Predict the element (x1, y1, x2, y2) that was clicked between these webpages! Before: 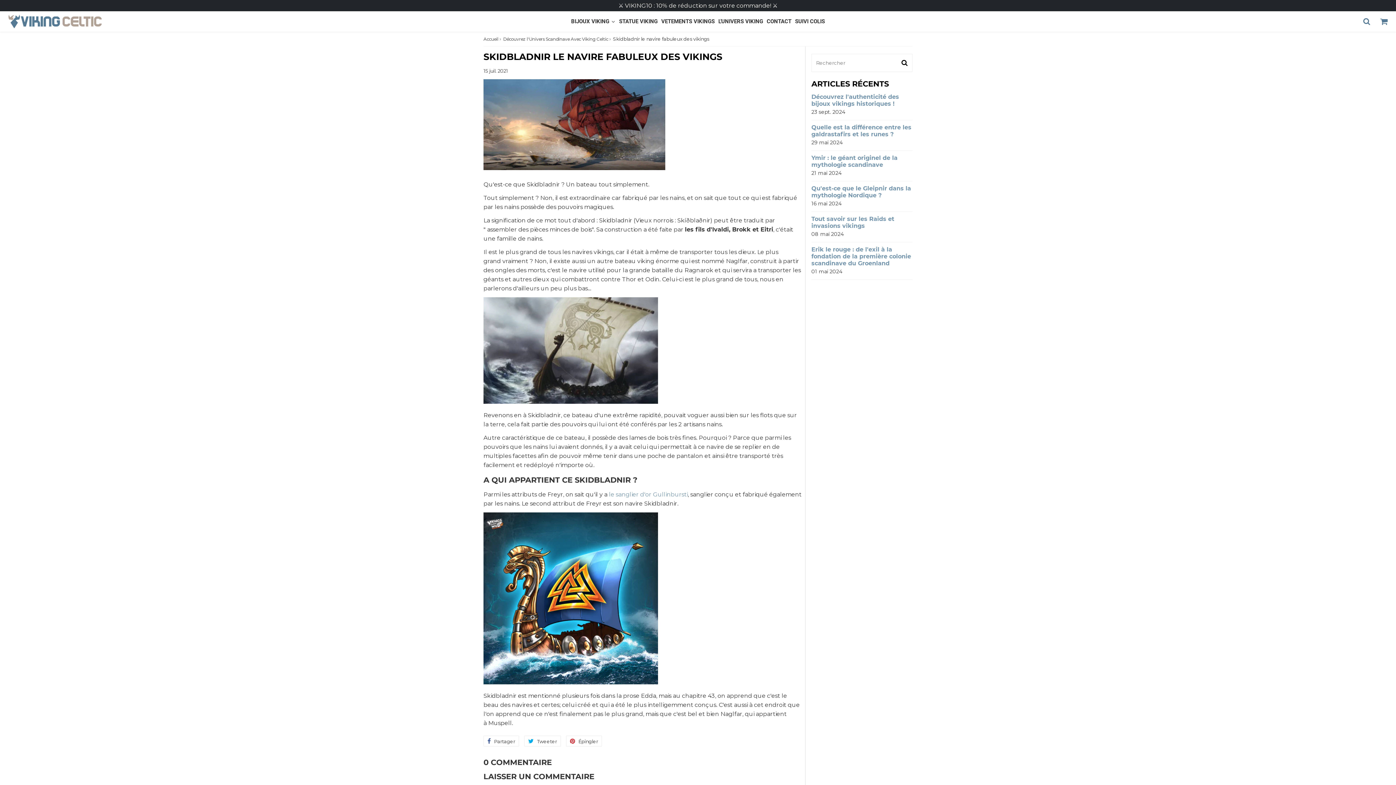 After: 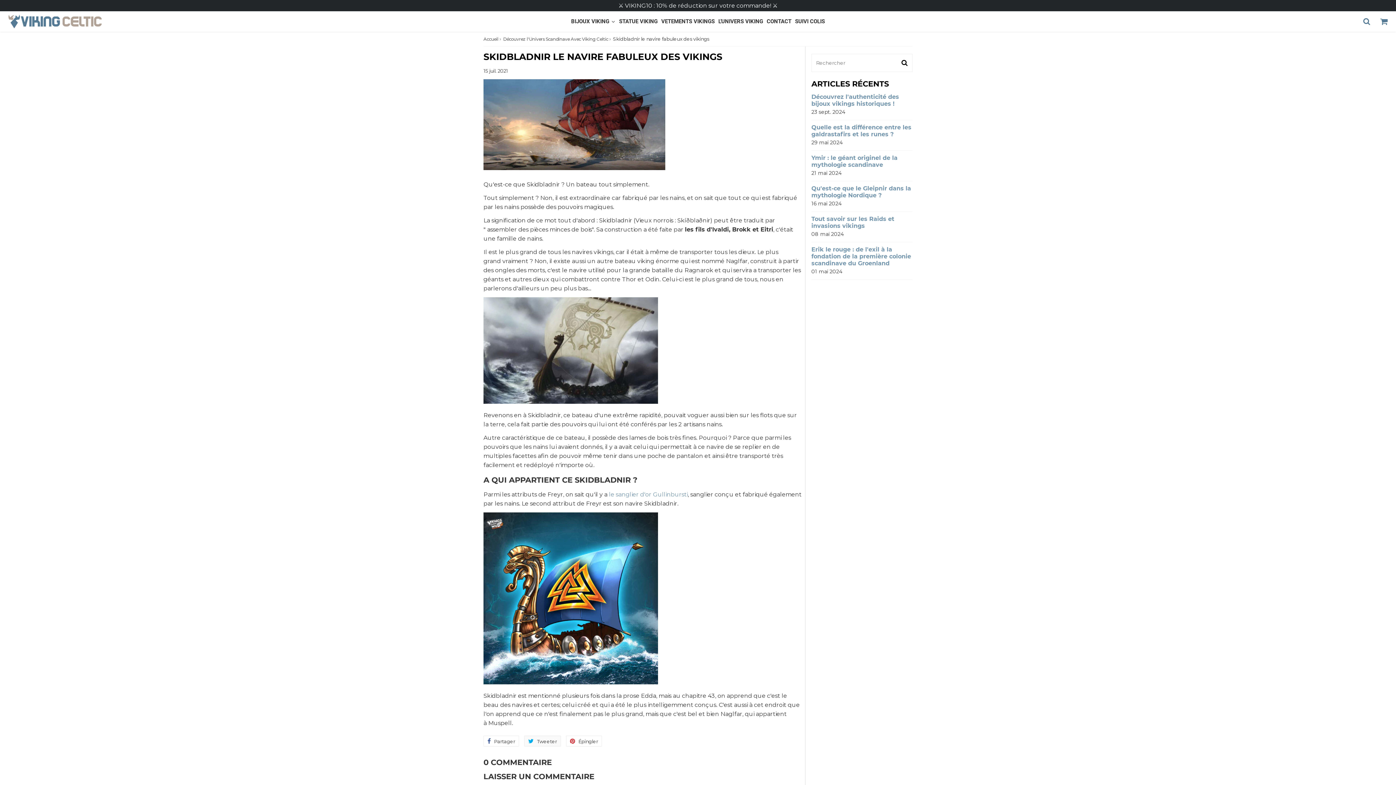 Action: label:  Tweeter
Tweeter sur Twitter bbox: (524, 735, 561, 746)